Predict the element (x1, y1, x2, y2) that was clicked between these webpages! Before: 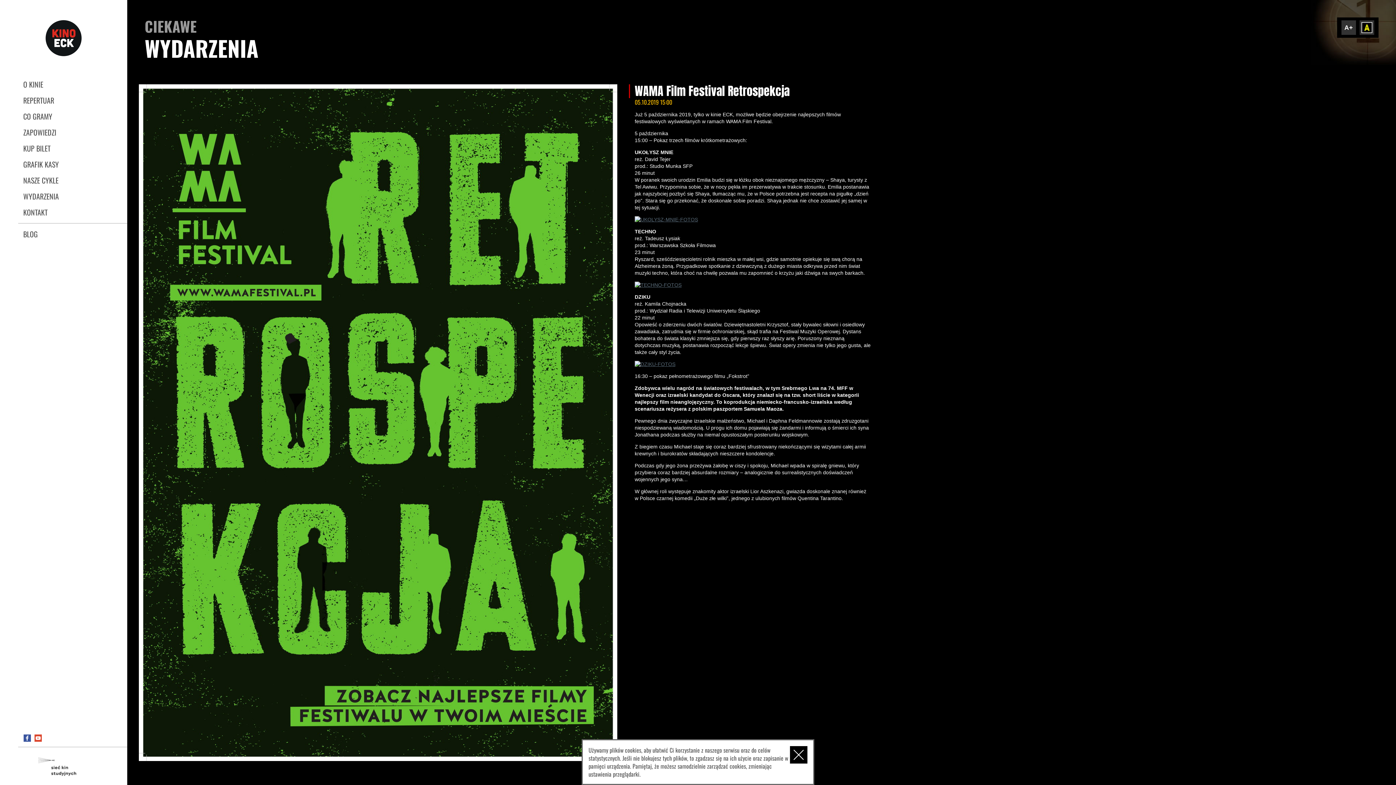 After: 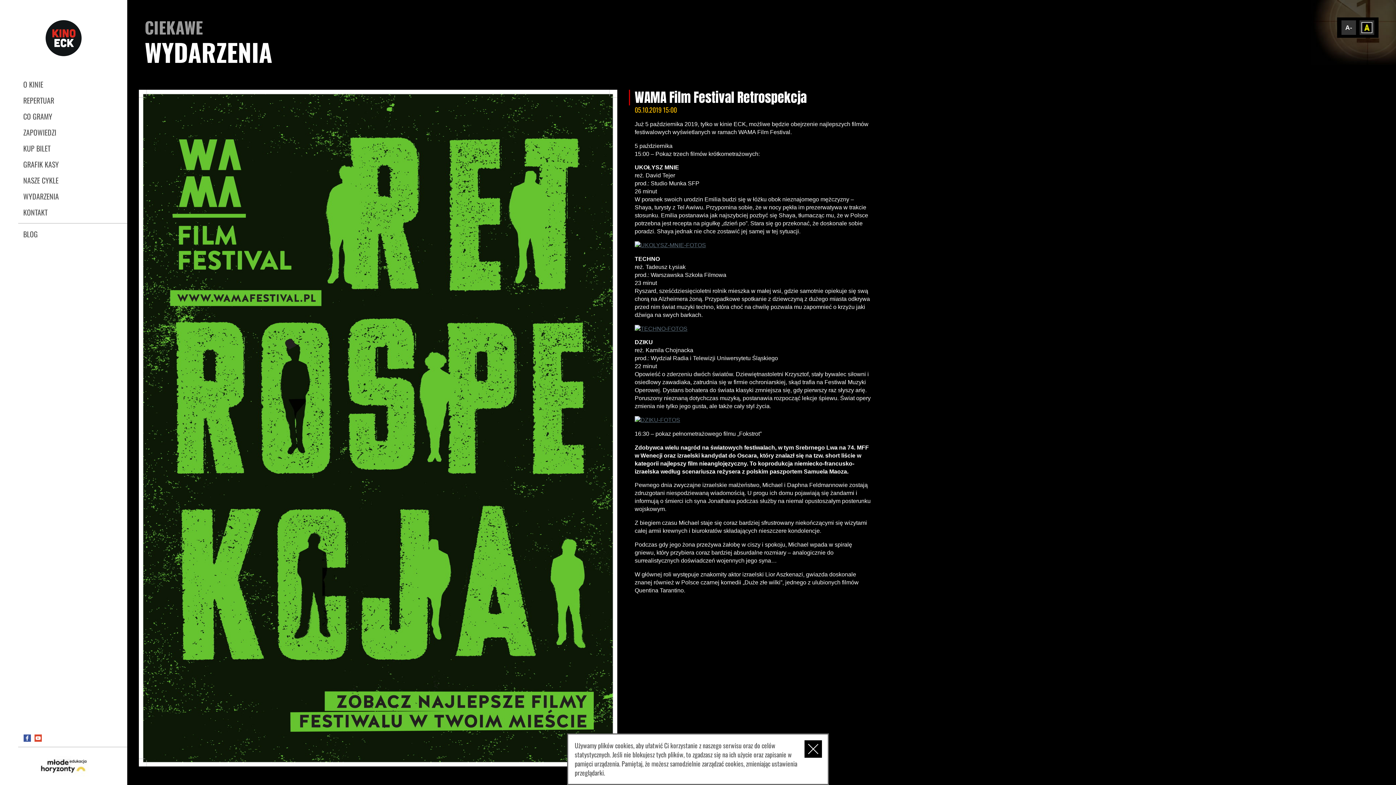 Action: bbox: (1341, 20, 1356, 34) label: Zwiększ font